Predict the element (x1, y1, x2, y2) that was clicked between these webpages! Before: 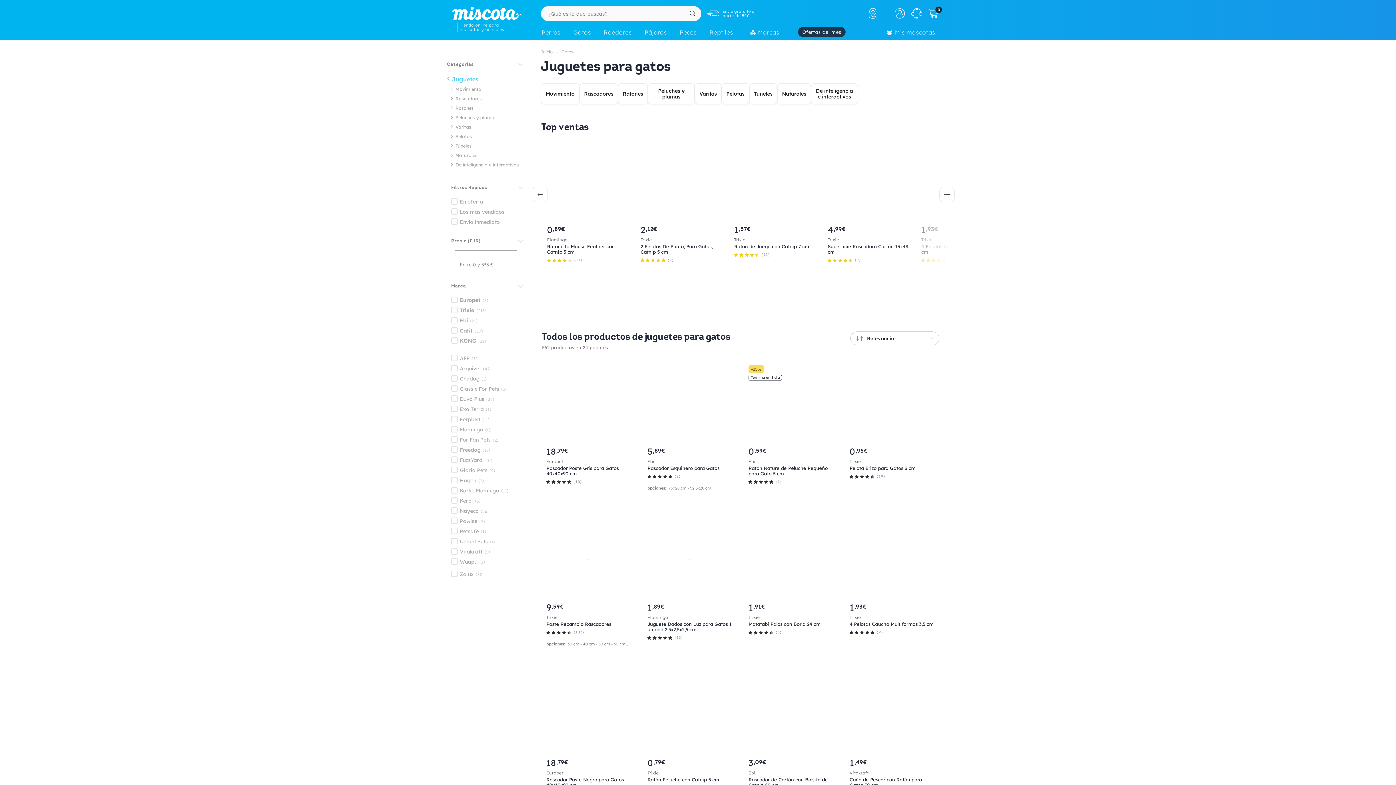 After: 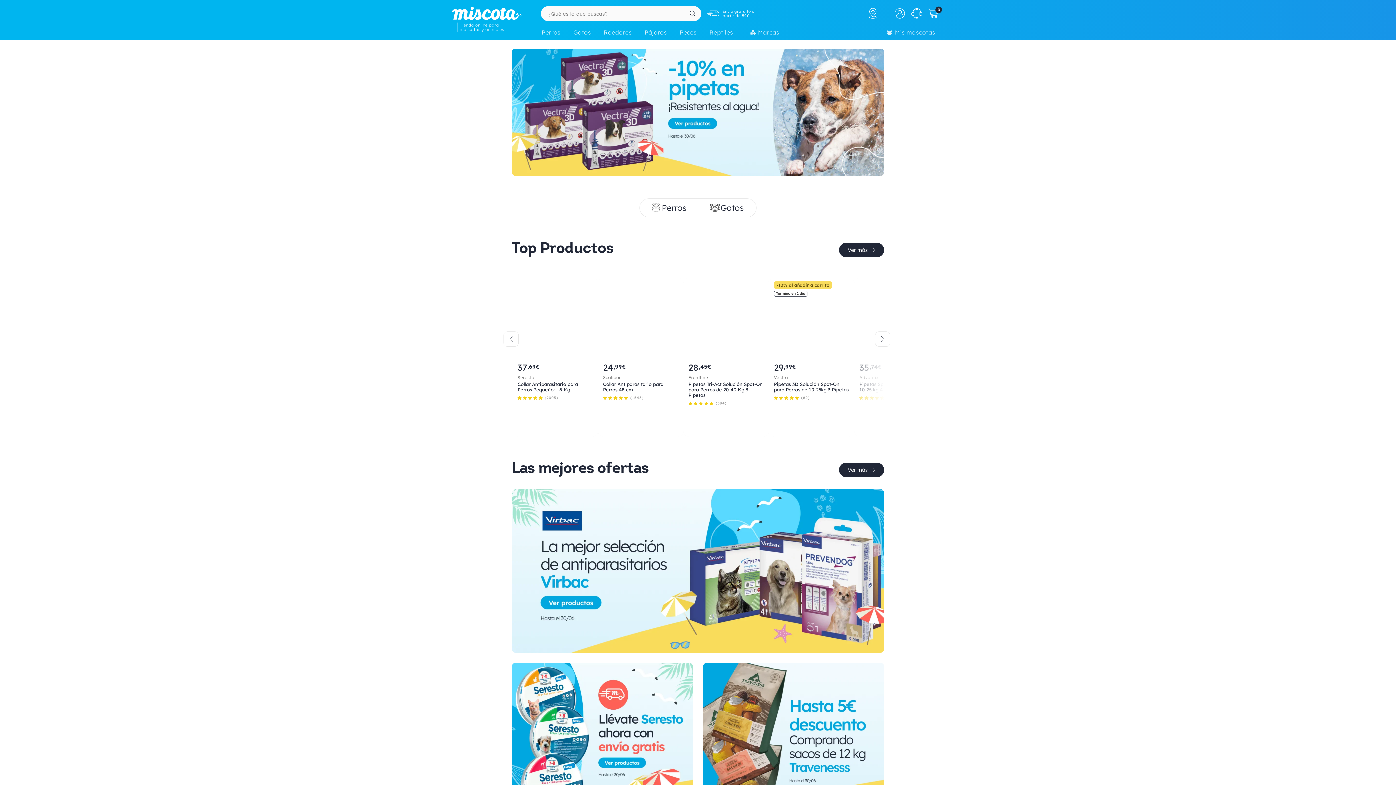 Action: bbox: (798, 26, 845, 37) label: Ofertas del mes